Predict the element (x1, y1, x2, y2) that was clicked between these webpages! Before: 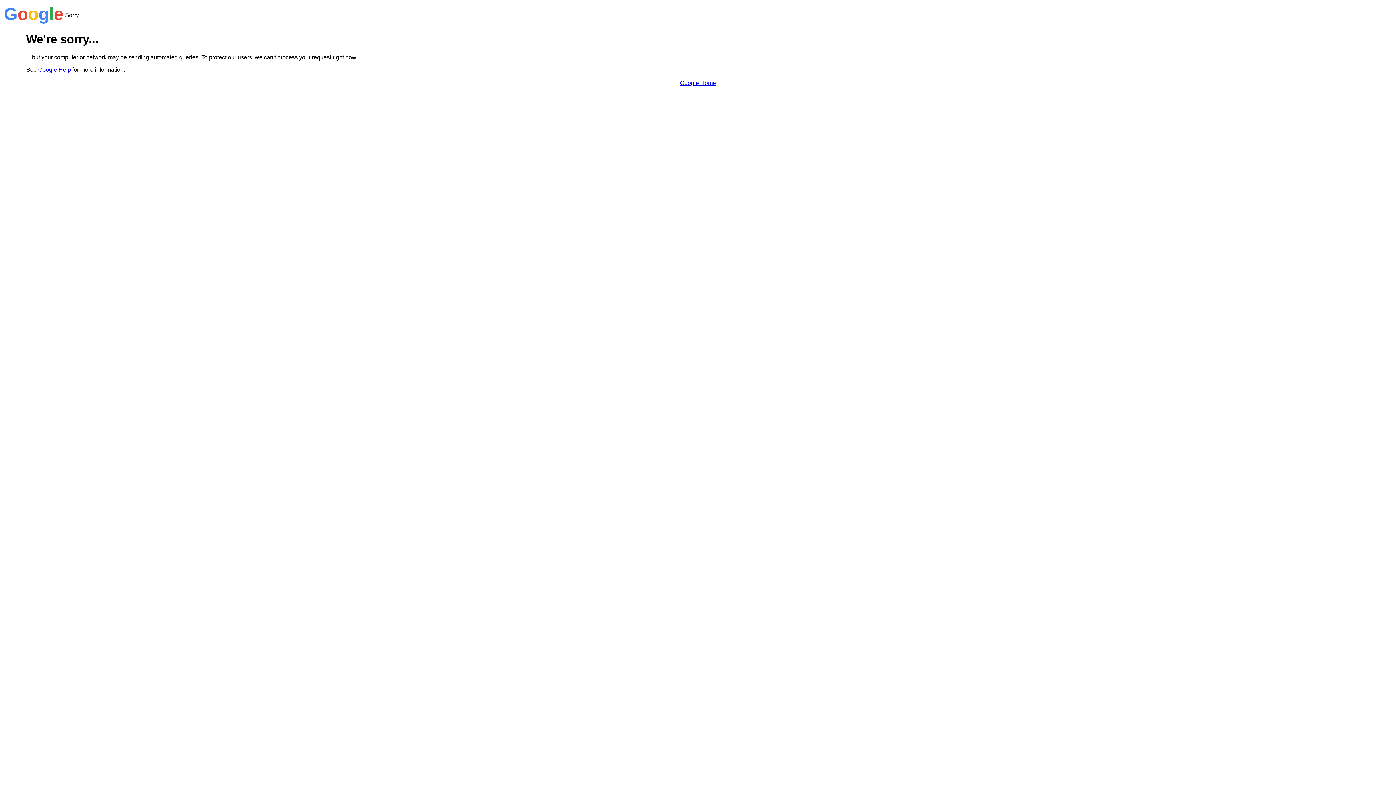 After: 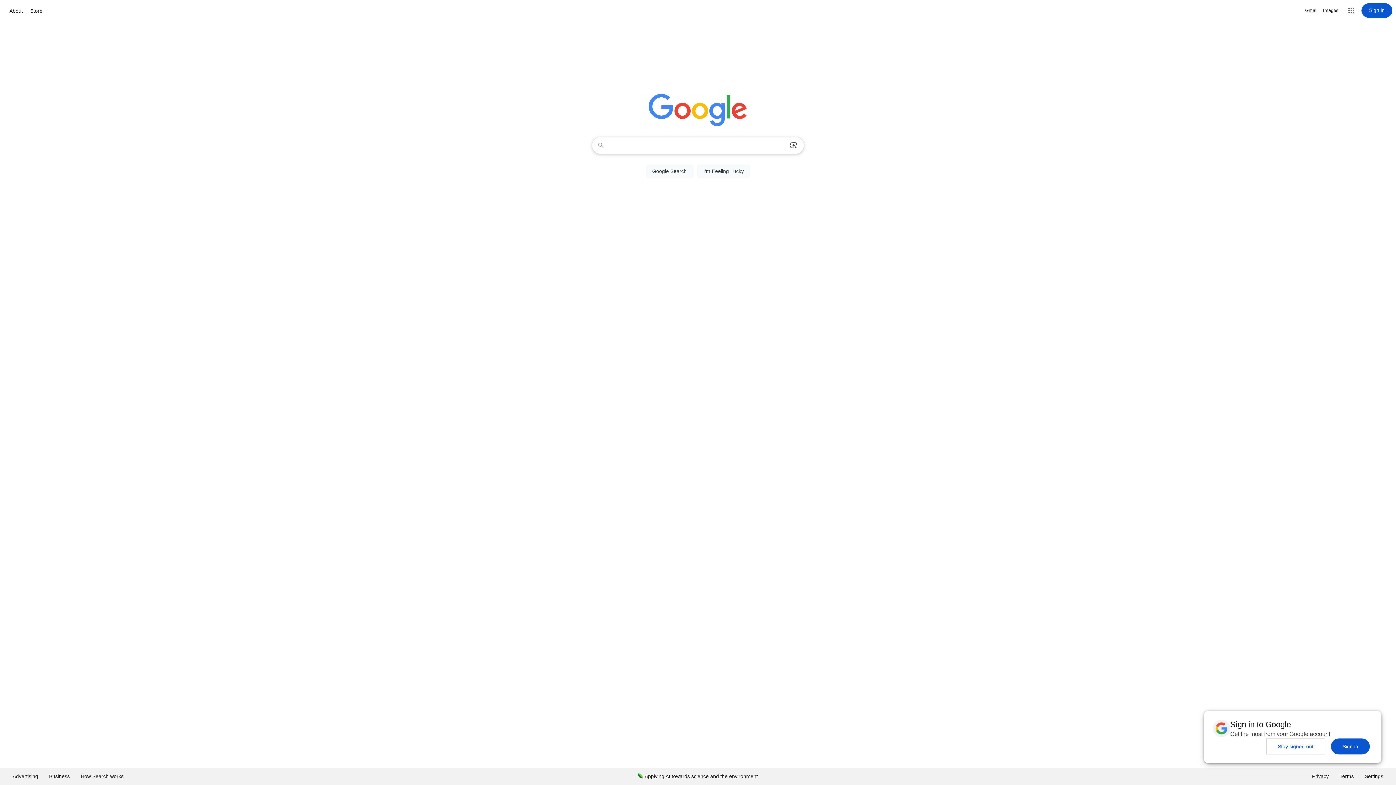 Action: label: Google Home bbox: (680, 79, 716, 86)